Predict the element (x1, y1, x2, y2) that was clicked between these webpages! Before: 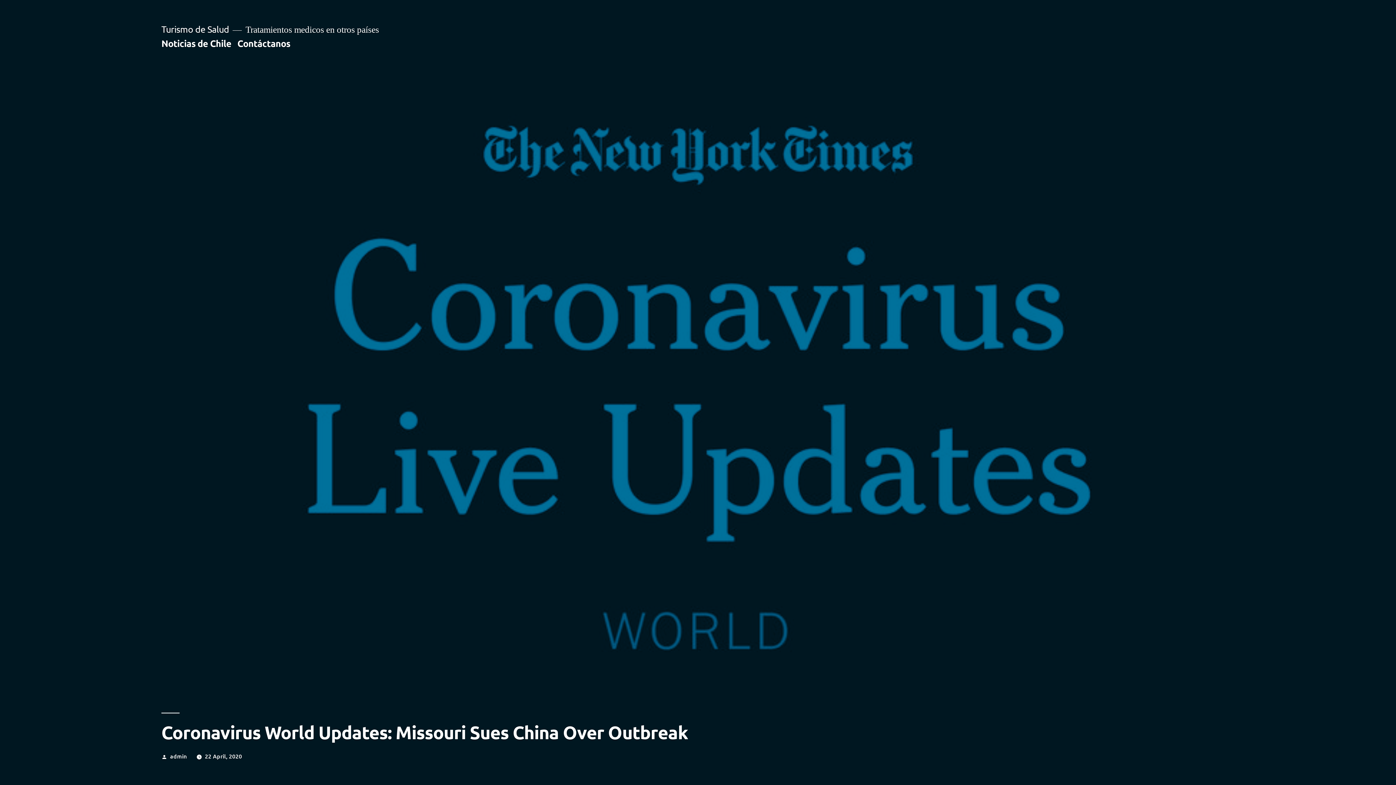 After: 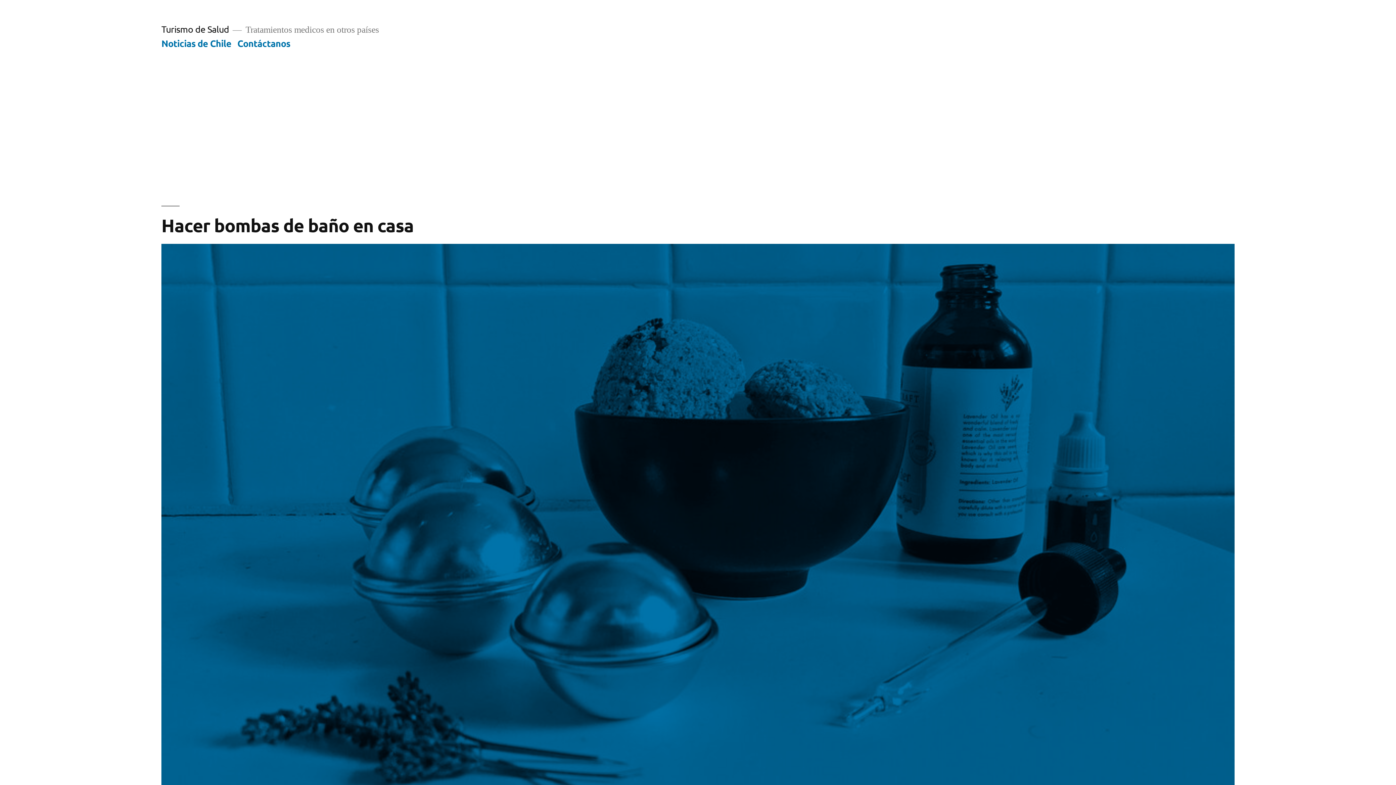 Action: label: Turismo de Salud bbox: (161, 23, 229, 34)